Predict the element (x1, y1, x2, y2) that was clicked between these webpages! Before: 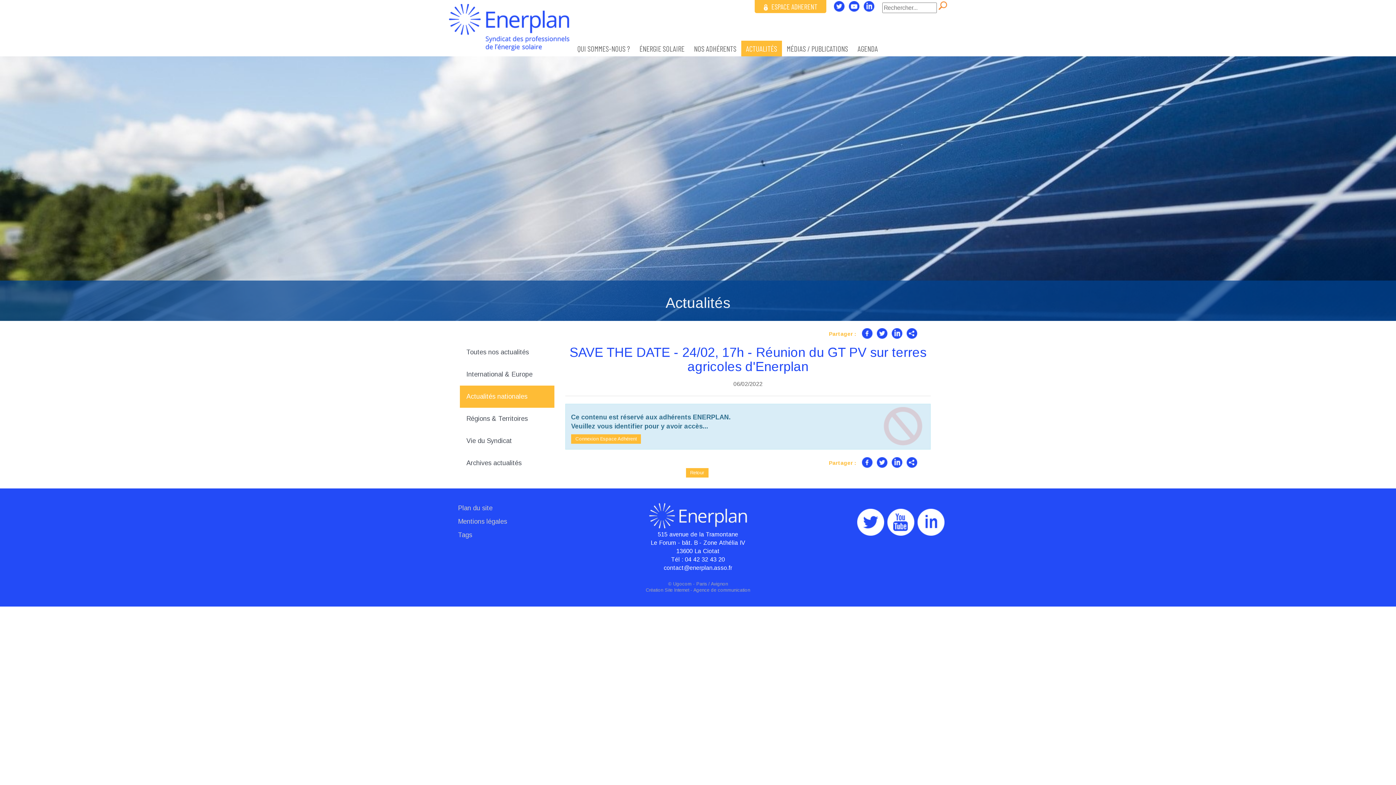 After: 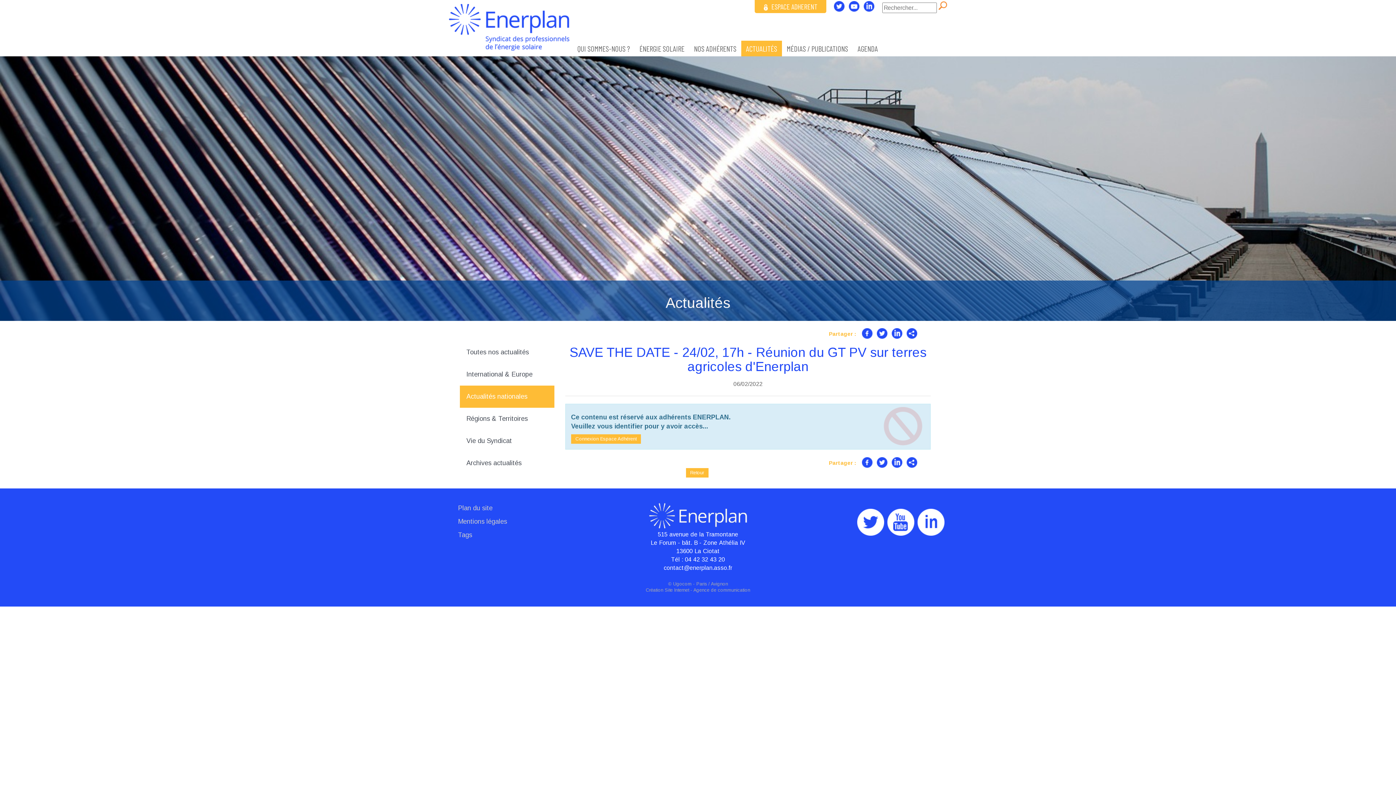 Action: bbox: (857, 508, 884, 535)